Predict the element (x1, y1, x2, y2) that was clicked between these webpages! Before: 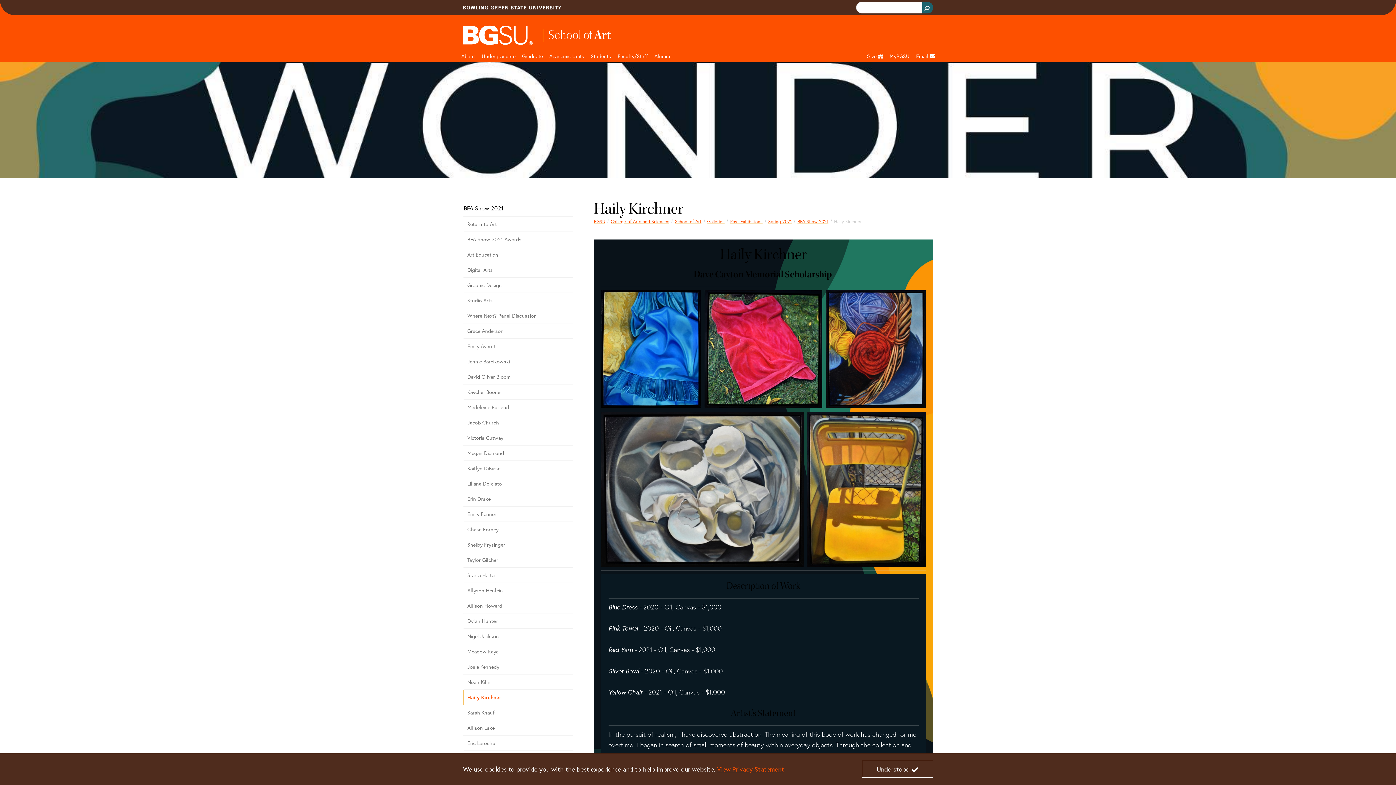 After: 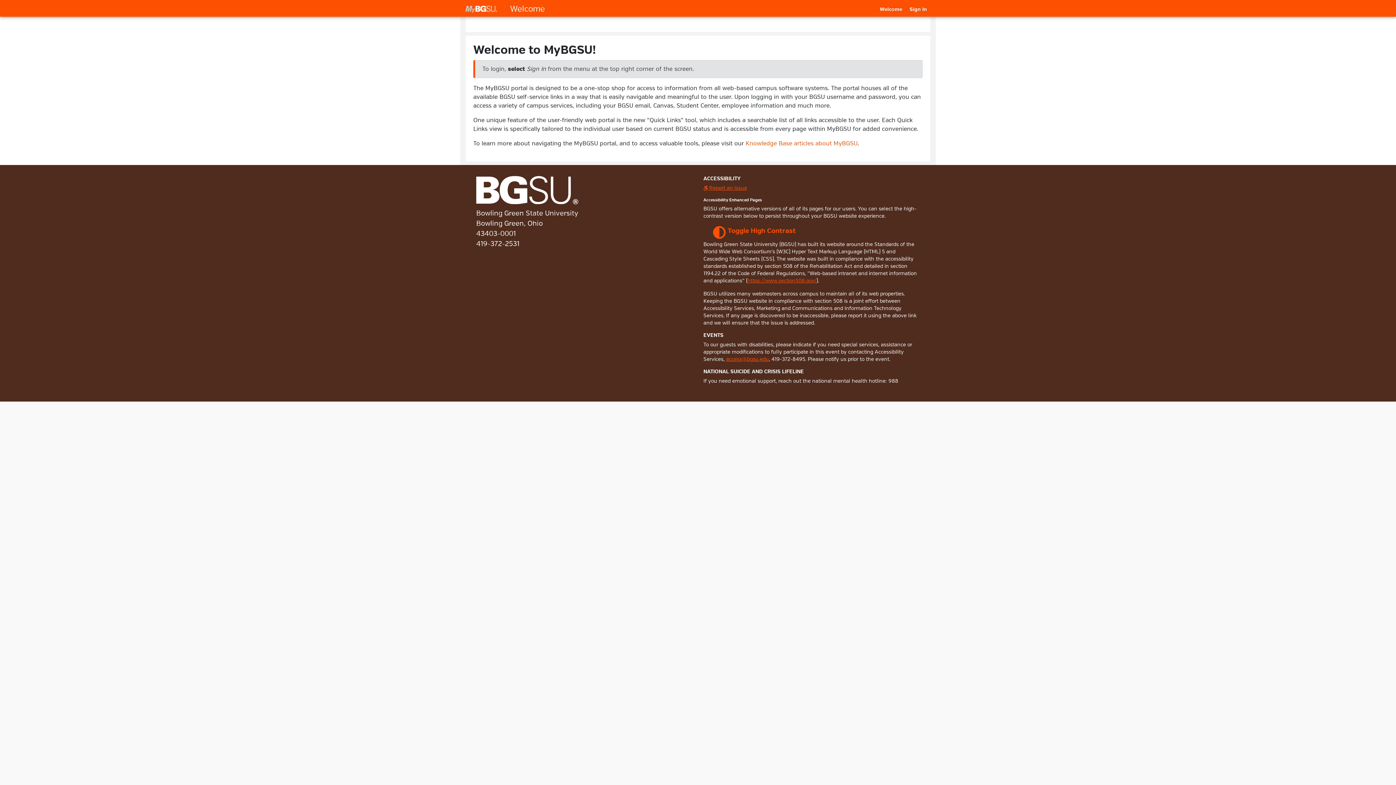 Action: bbox: (886, 50, 913, 62) label: MyBGSU